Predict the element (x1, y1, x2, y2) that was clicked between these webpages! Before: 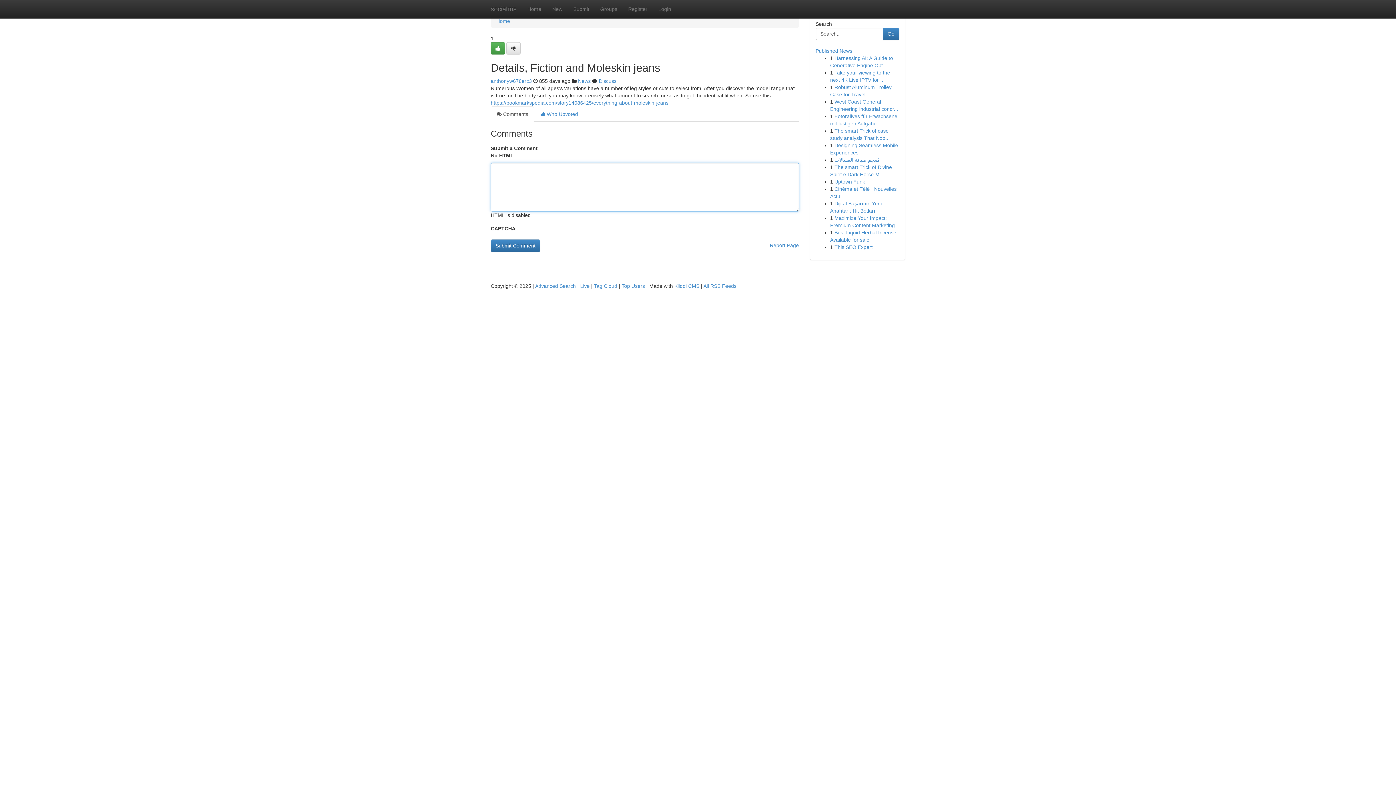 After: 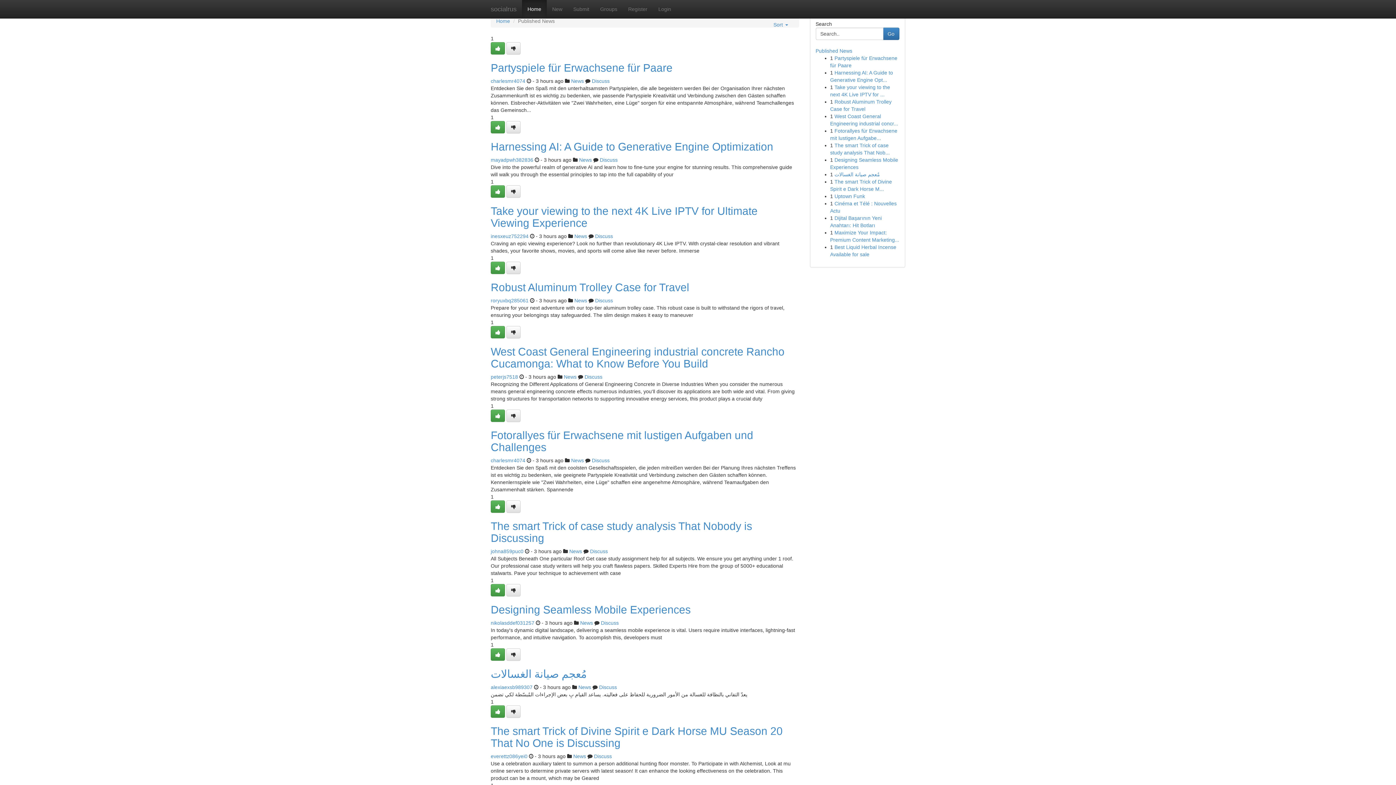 Action: bbox: (496, 18, 510, 24) label: Home